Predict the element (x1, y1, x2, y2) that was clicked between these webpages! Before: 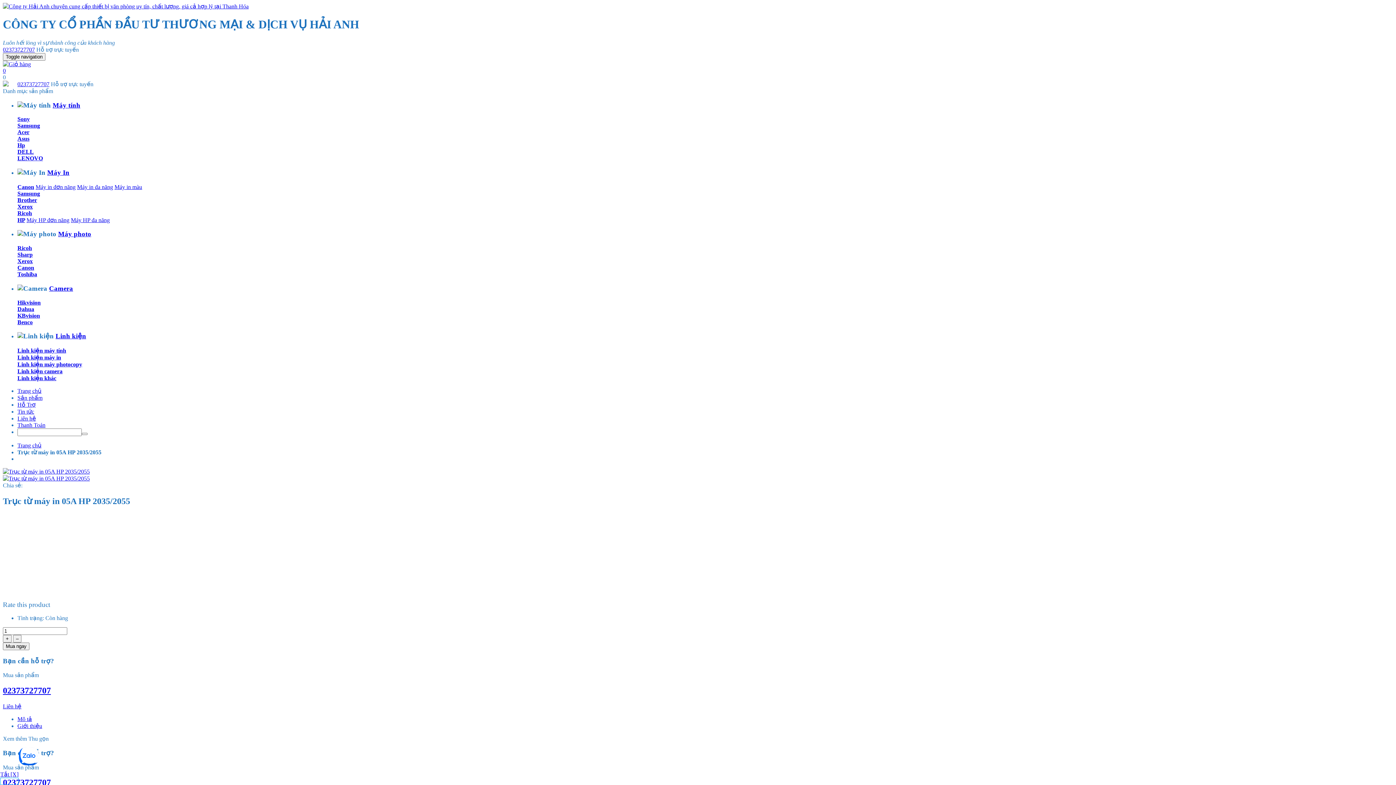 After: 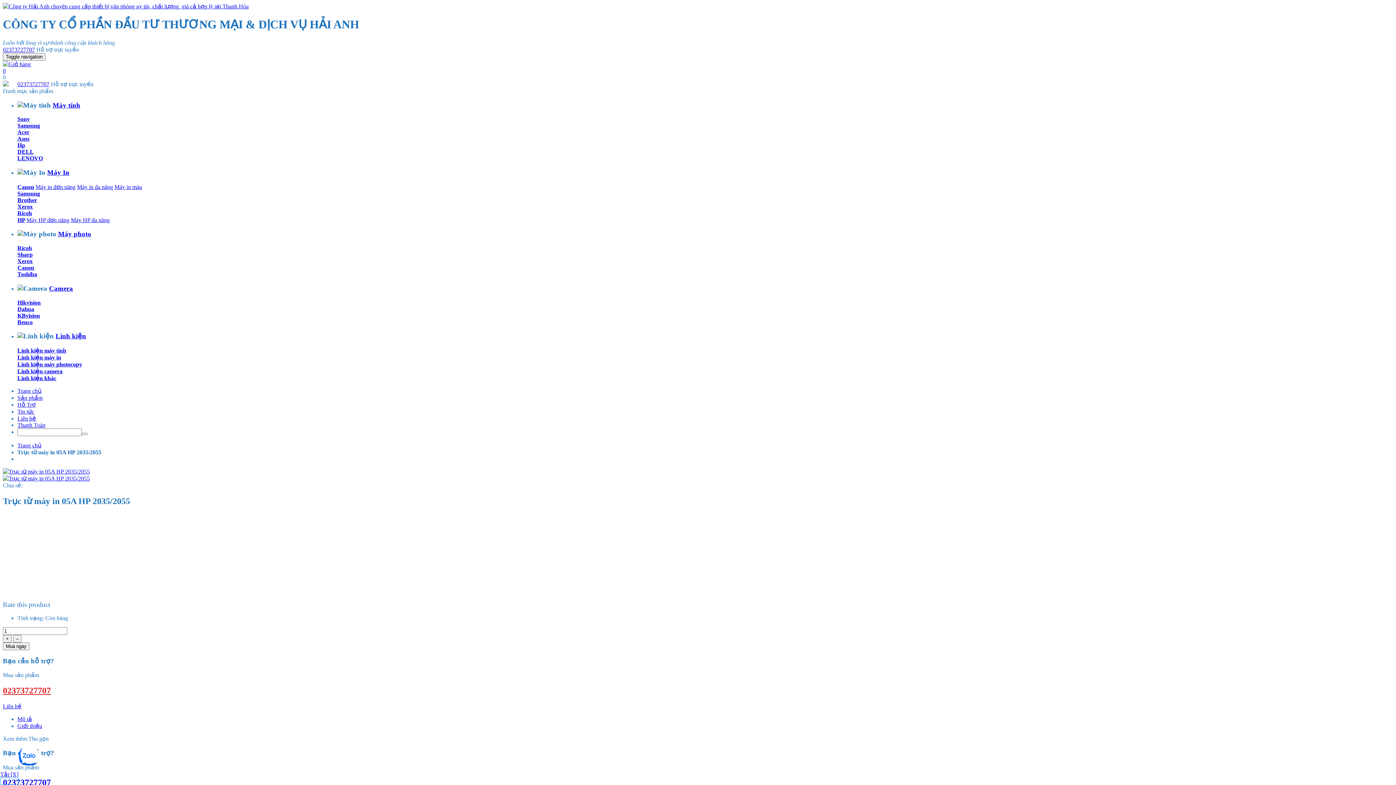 Action: bbox: (2, 686, 50, 695) label: 02373727707